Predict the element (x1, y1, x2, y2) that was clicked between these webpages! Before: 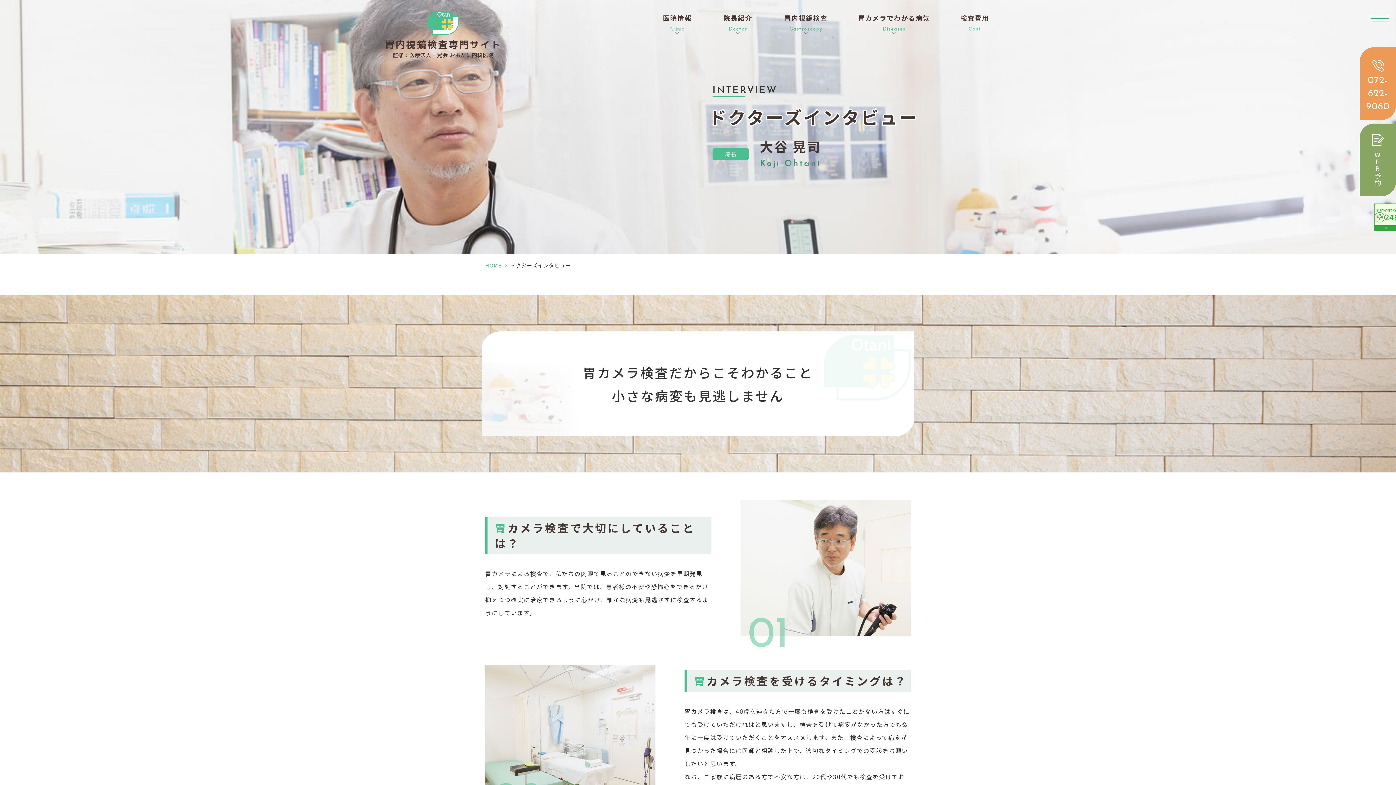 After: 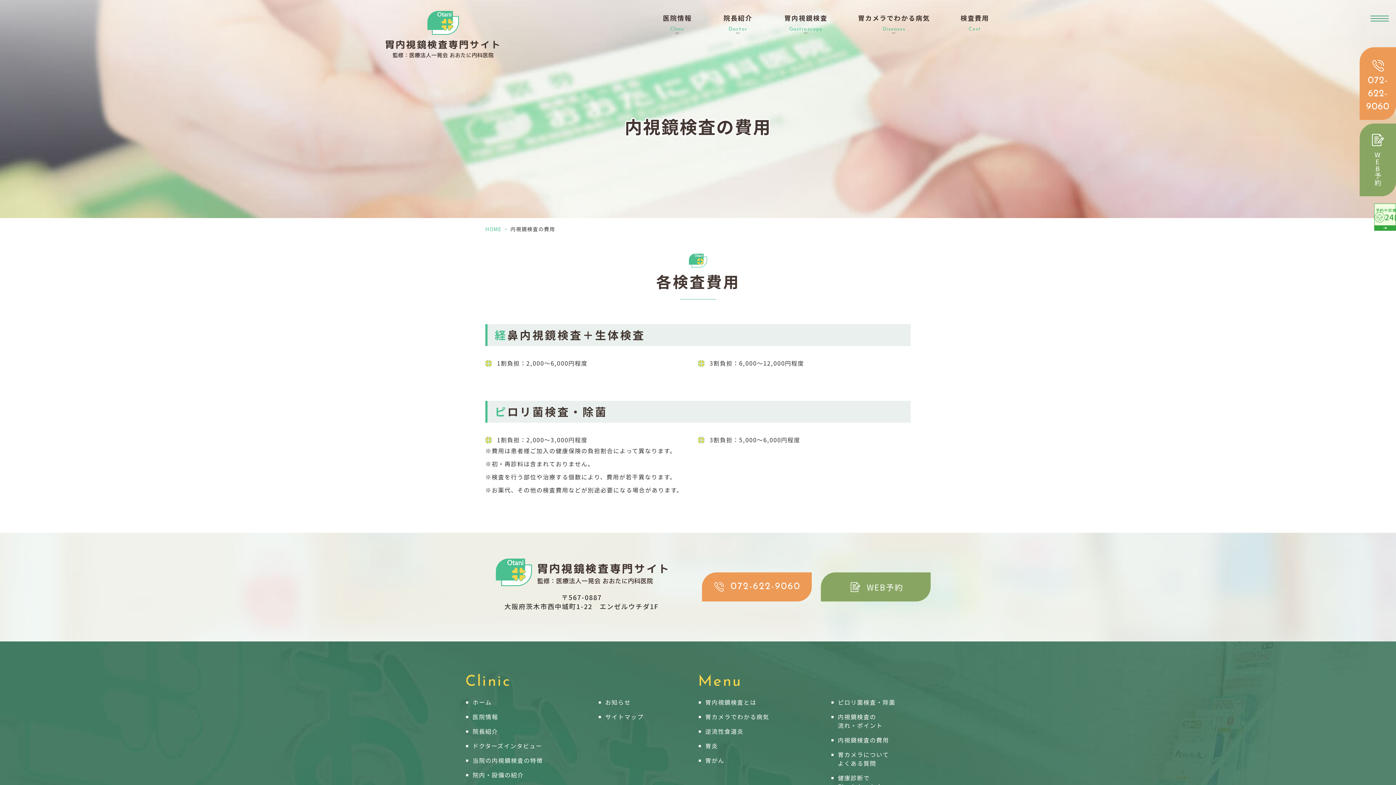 Action: bbox: (945, 13, 1004, 33) label: 検査費用
Cost